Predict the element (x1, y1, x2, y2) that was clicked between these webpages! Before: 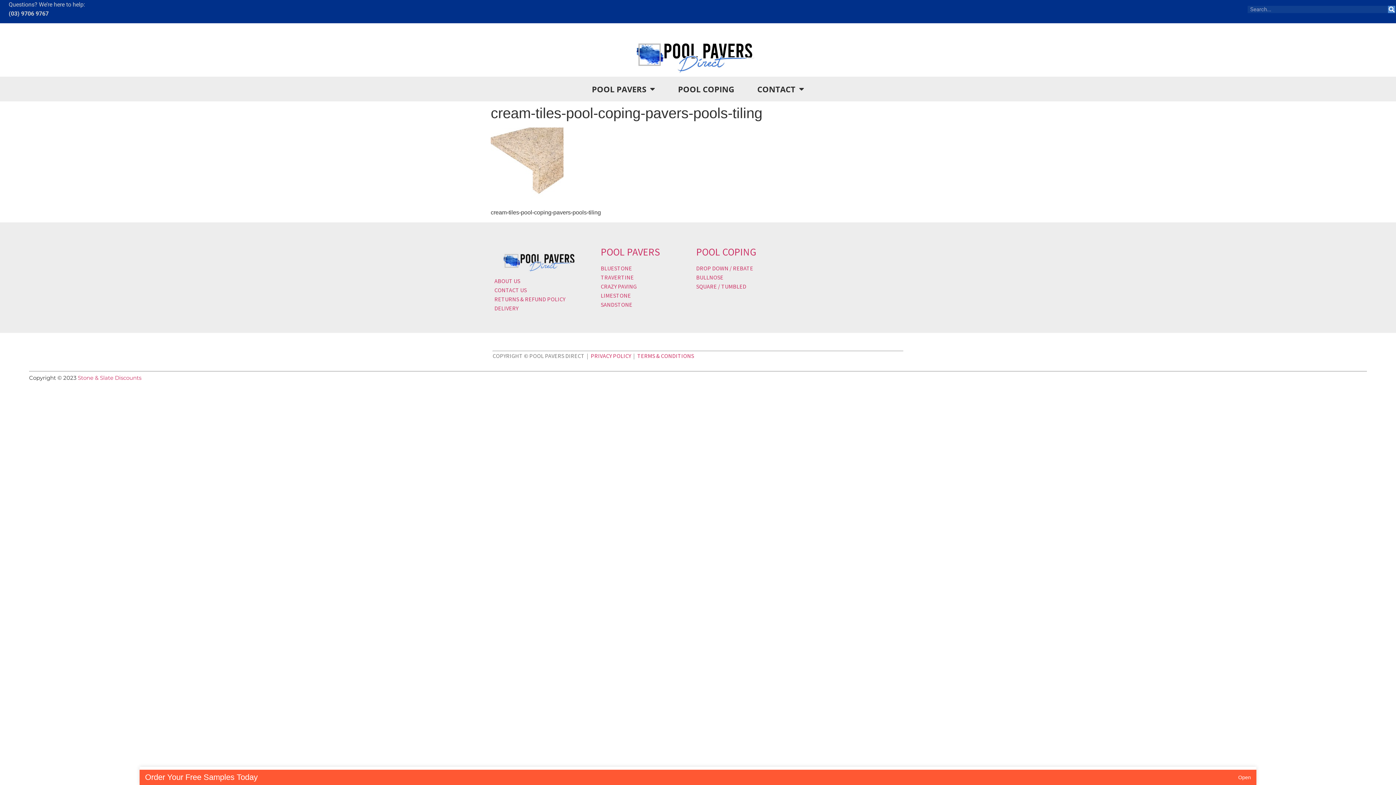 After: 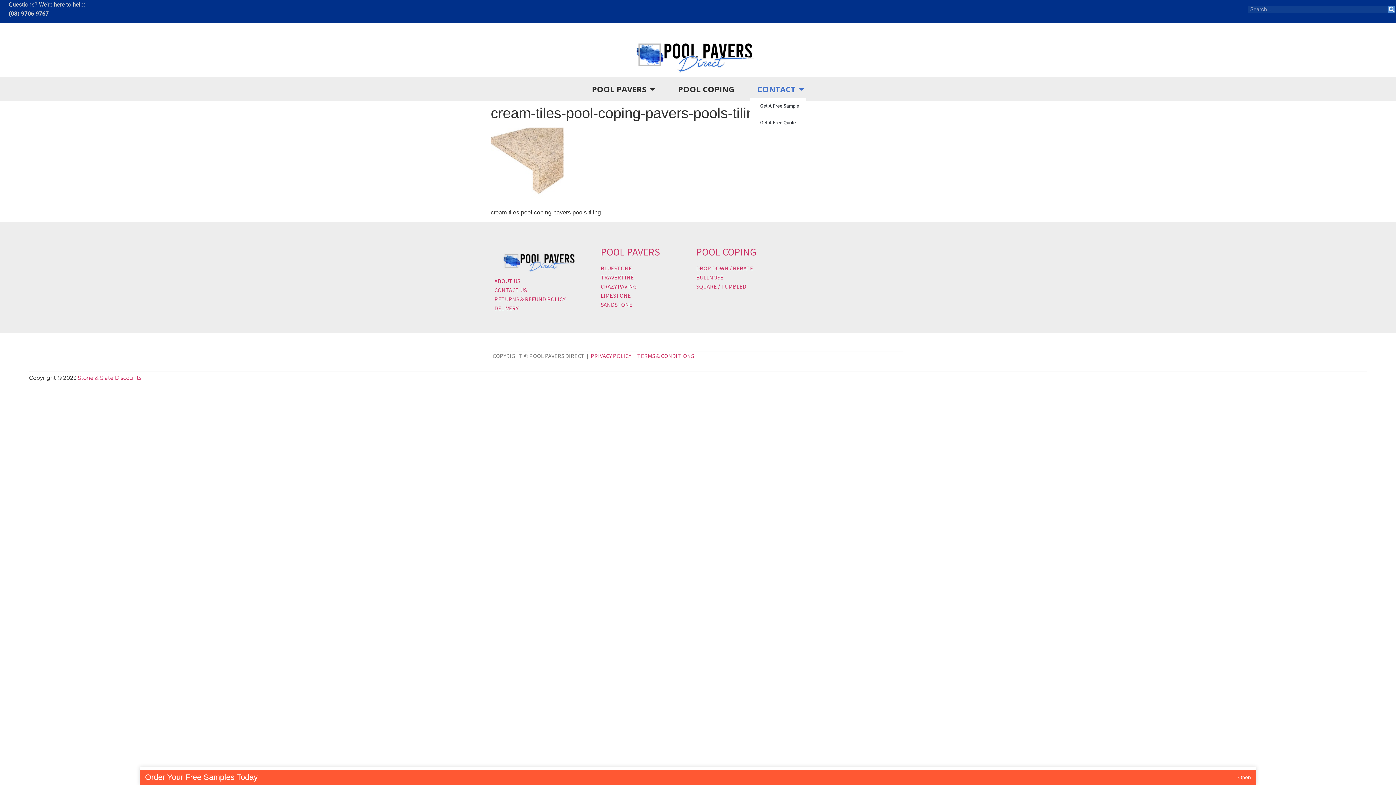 Action: bbox: (750, 80, 811, 97) label: CONTACT